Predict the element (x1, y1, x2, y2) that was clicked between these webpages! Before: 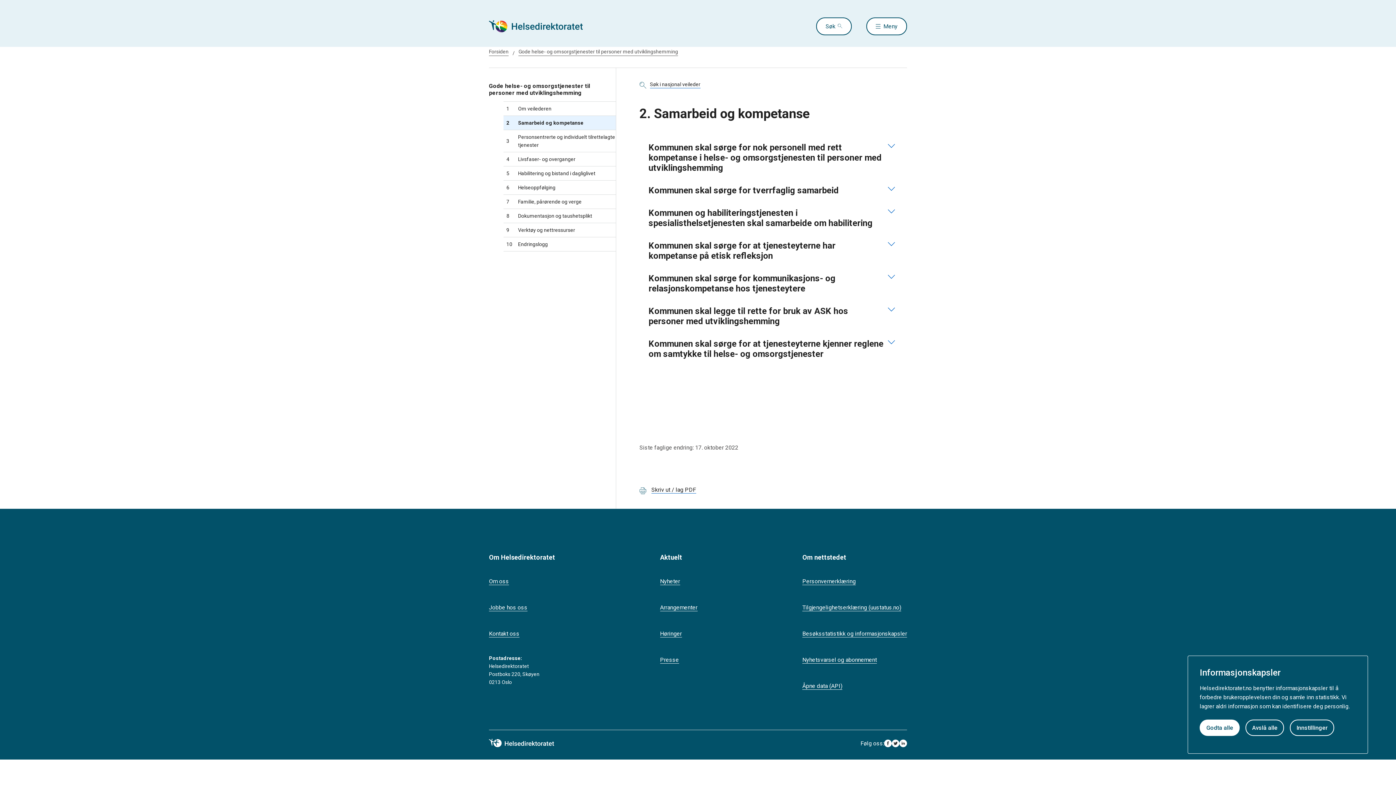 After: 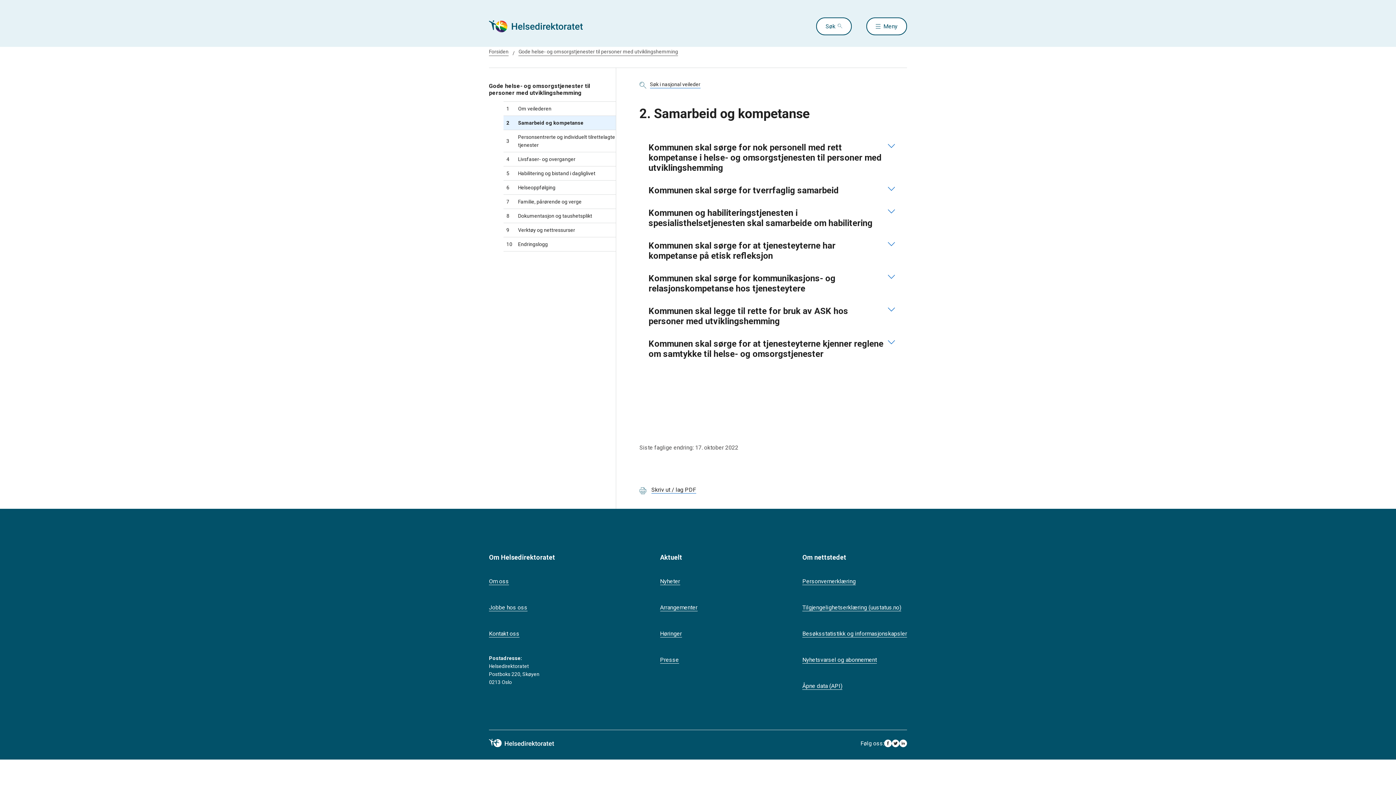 Action: bbox: (1200, 719, 1240, 736) label: Godta alle